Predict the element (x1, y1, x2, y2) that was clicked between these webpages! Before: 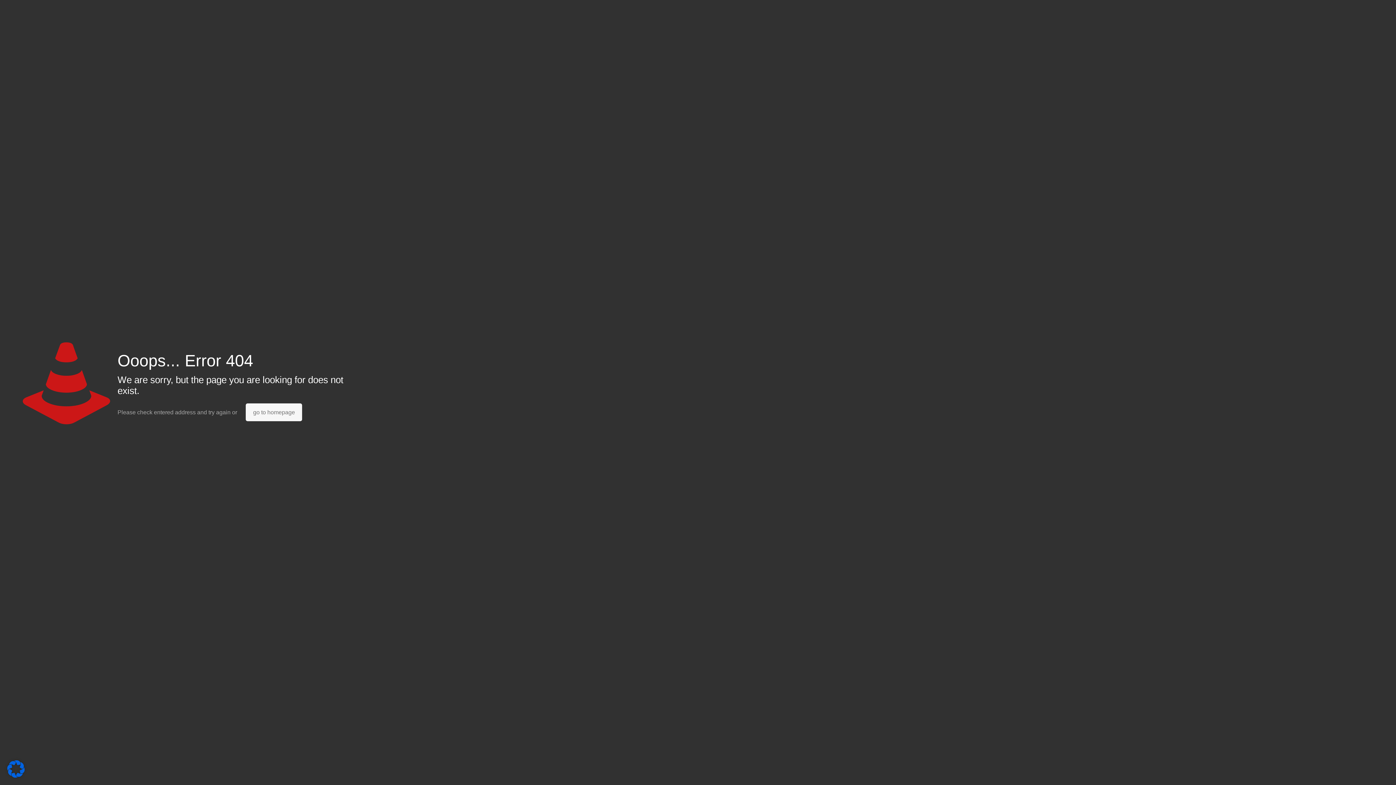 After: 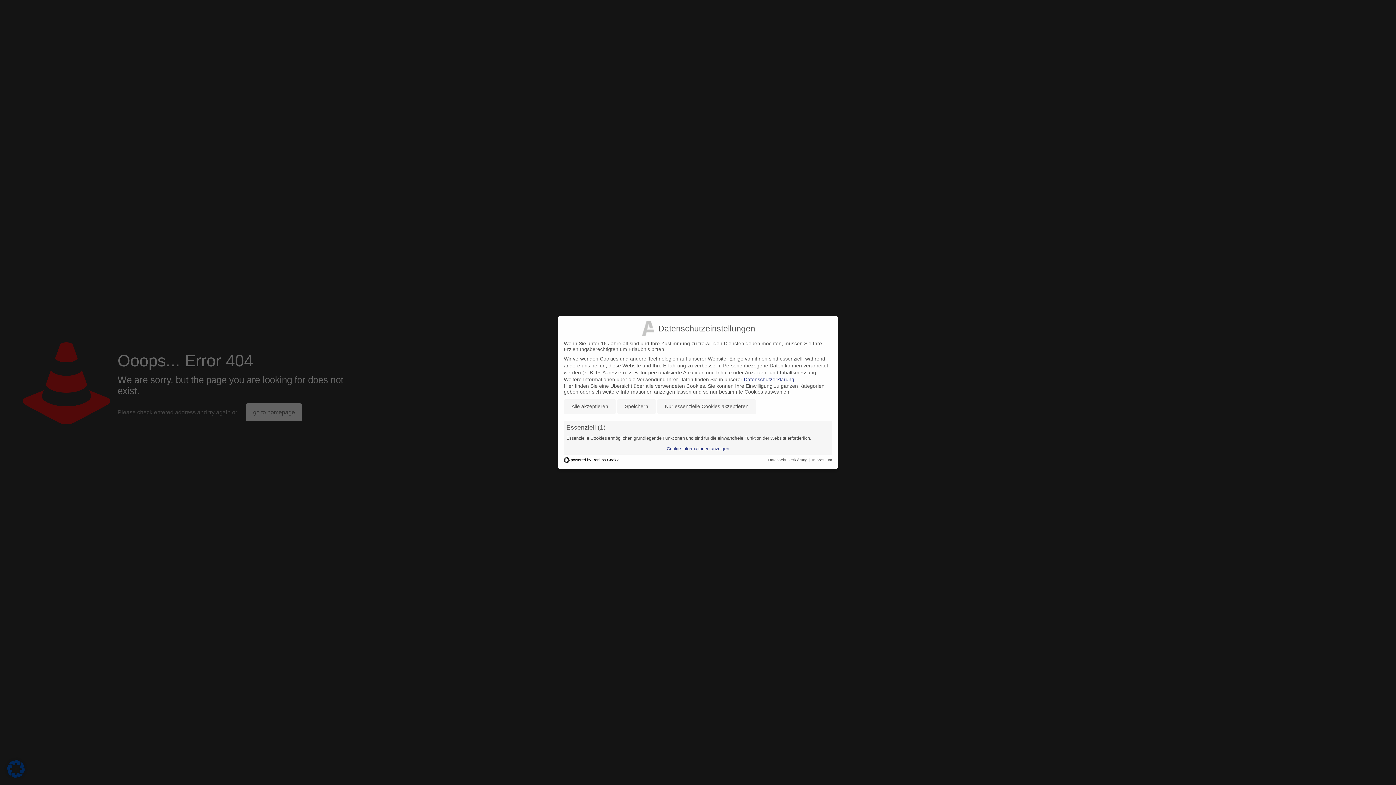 Action: bbox: (7, 773, 24, 779)